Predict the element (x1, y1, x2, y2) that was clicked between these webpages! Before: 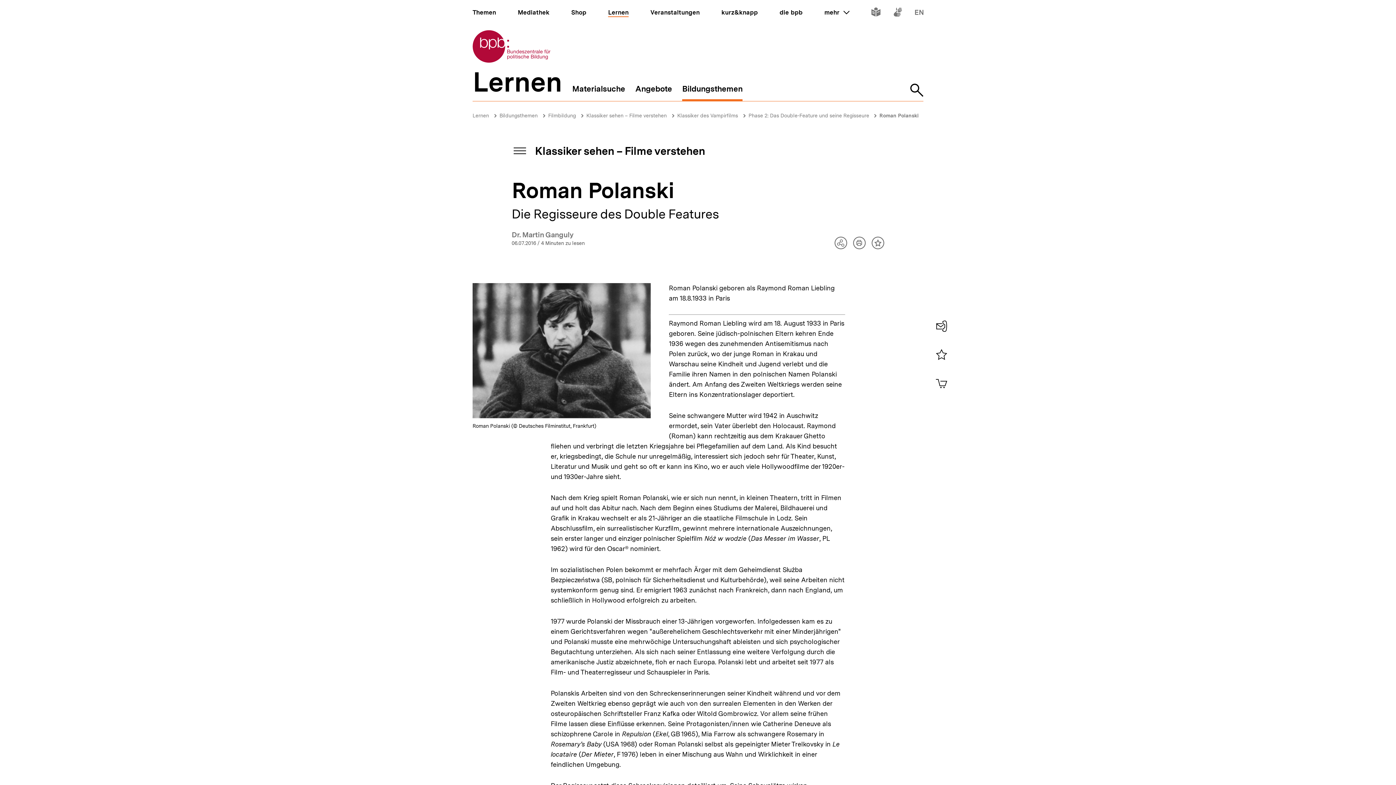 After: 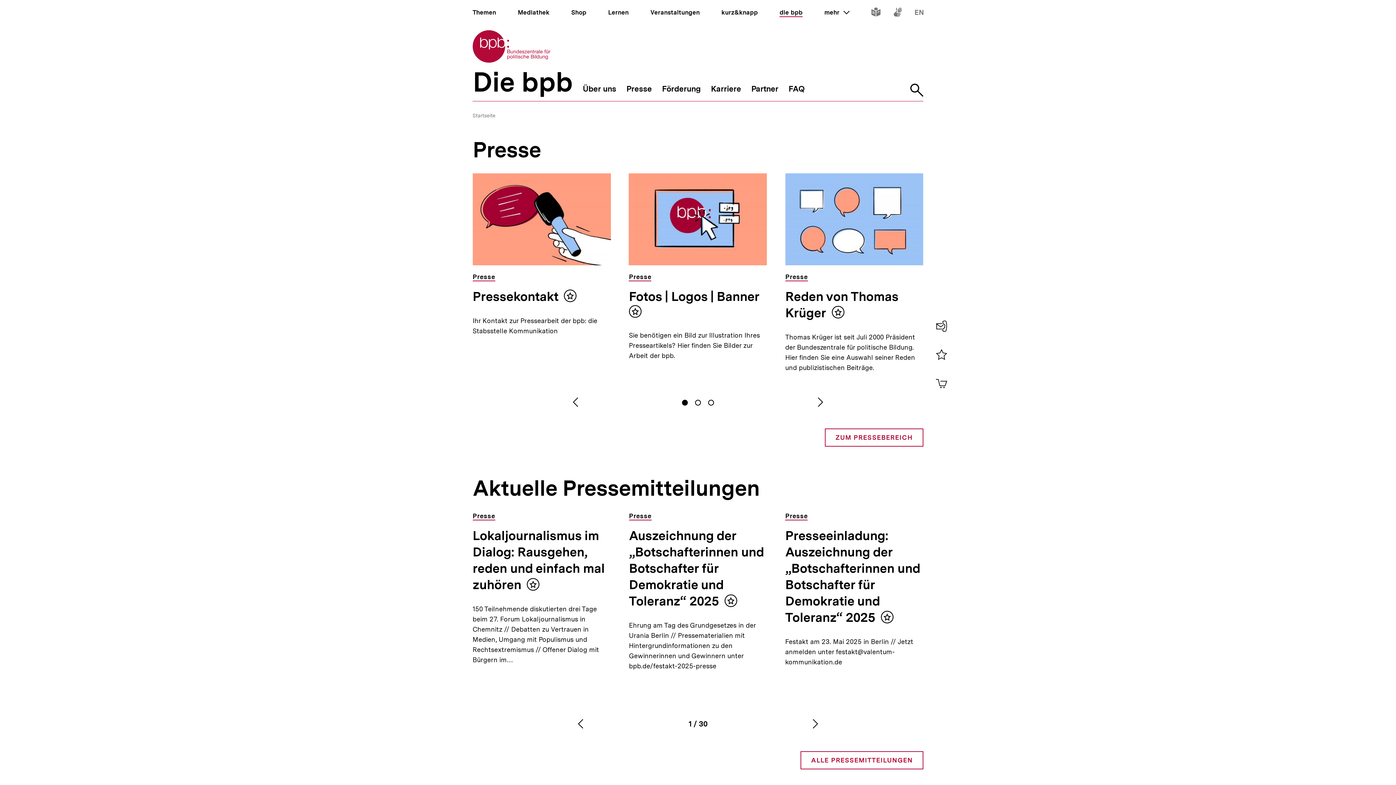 Action: bbox: (779, 8, 802, 16) label: die bpb